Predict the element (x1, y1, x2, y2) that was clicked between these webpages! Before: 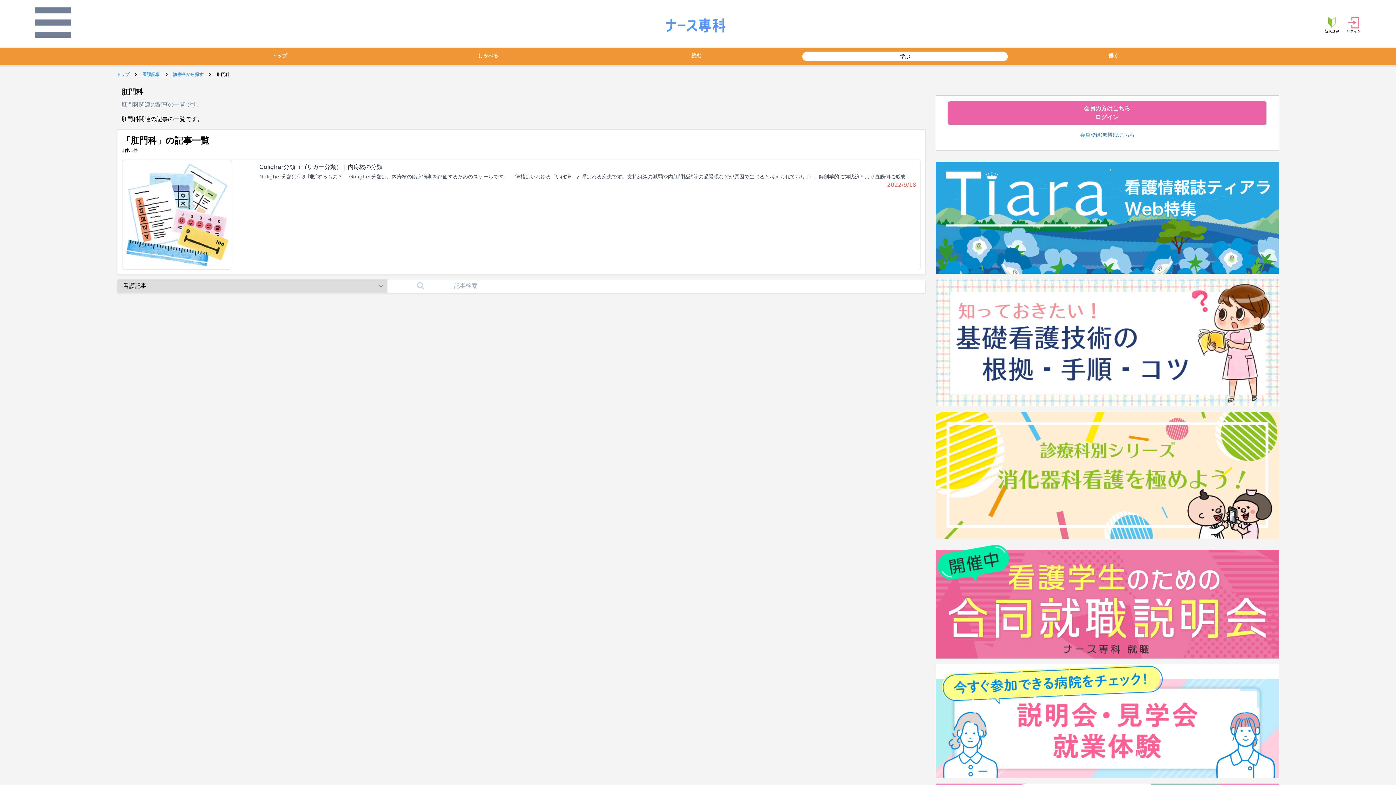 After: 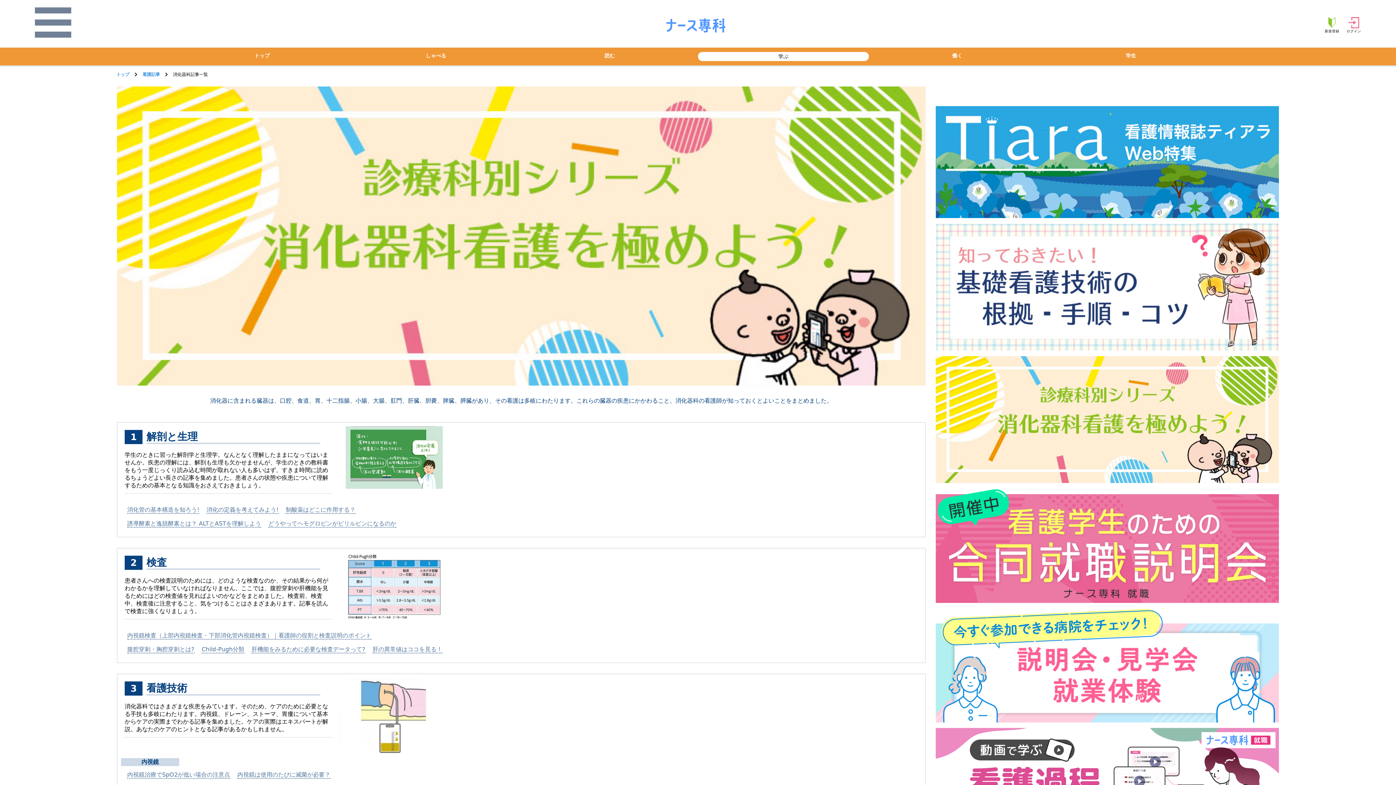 Action: bbox: (936, 411, 1279, 539)